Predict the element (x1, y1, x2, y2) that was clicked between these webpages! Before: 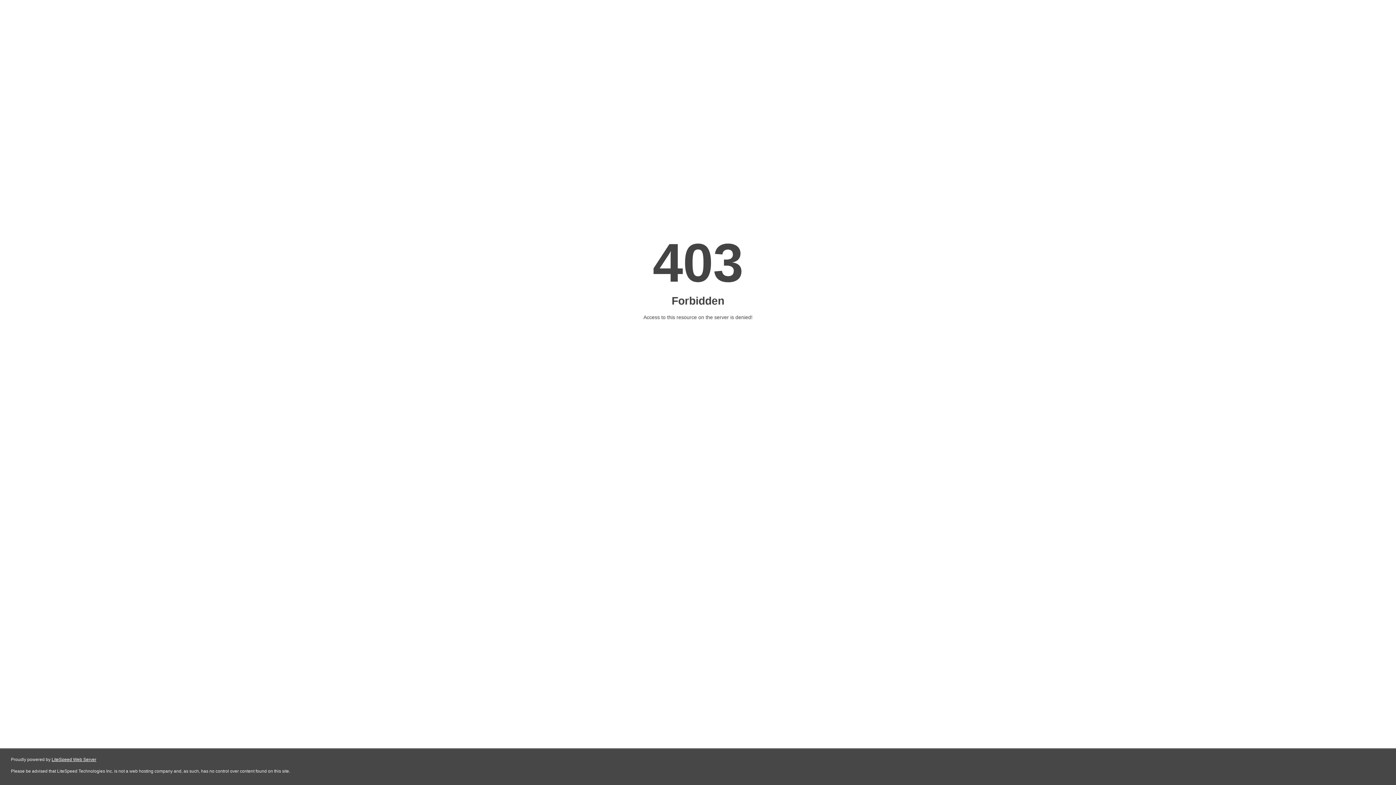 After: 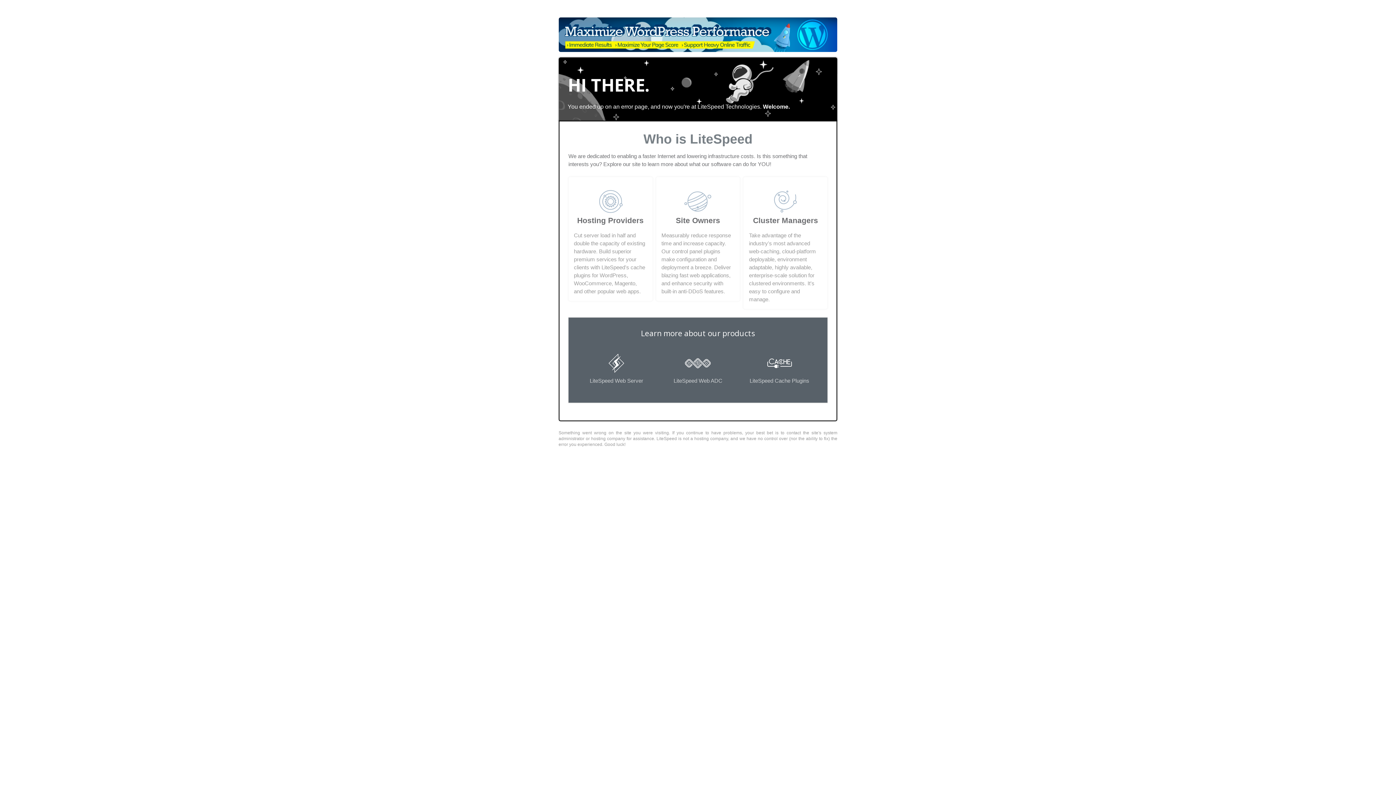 Action: label: LiteSpeed Web Server bbox: (51, 757, 96, 762)